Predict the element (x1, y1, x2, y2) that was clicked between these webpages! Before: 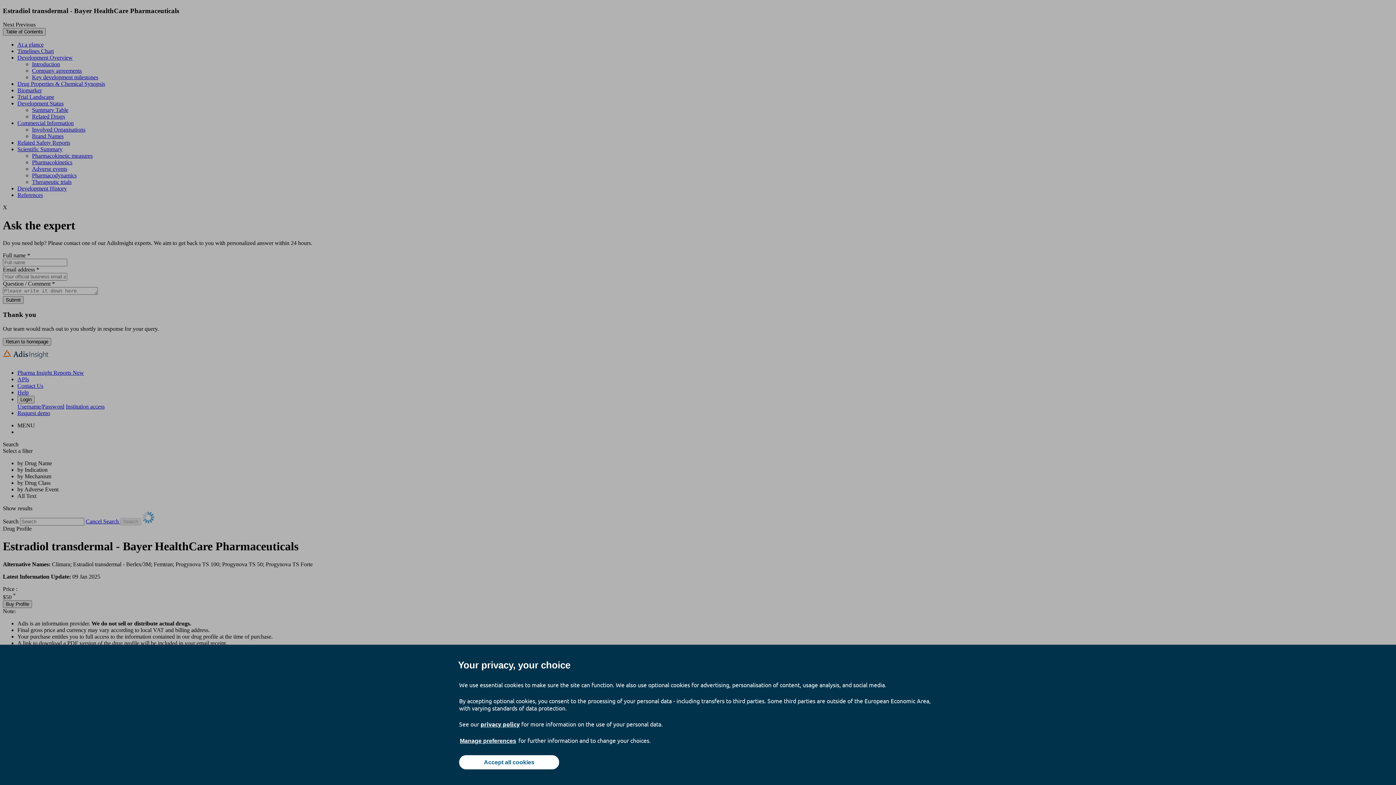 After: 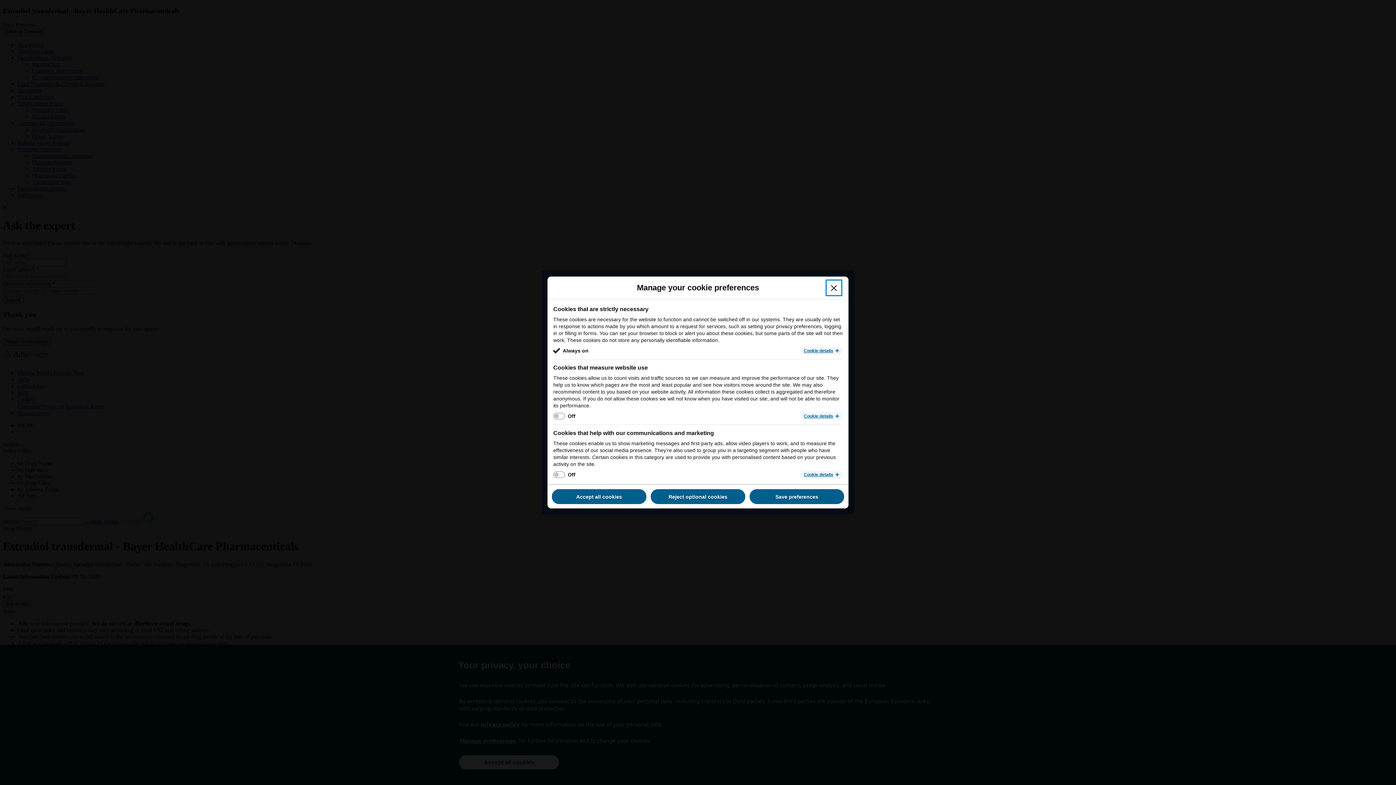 Action: label: Manage preferences bbox: (459, 737, 517, 745)